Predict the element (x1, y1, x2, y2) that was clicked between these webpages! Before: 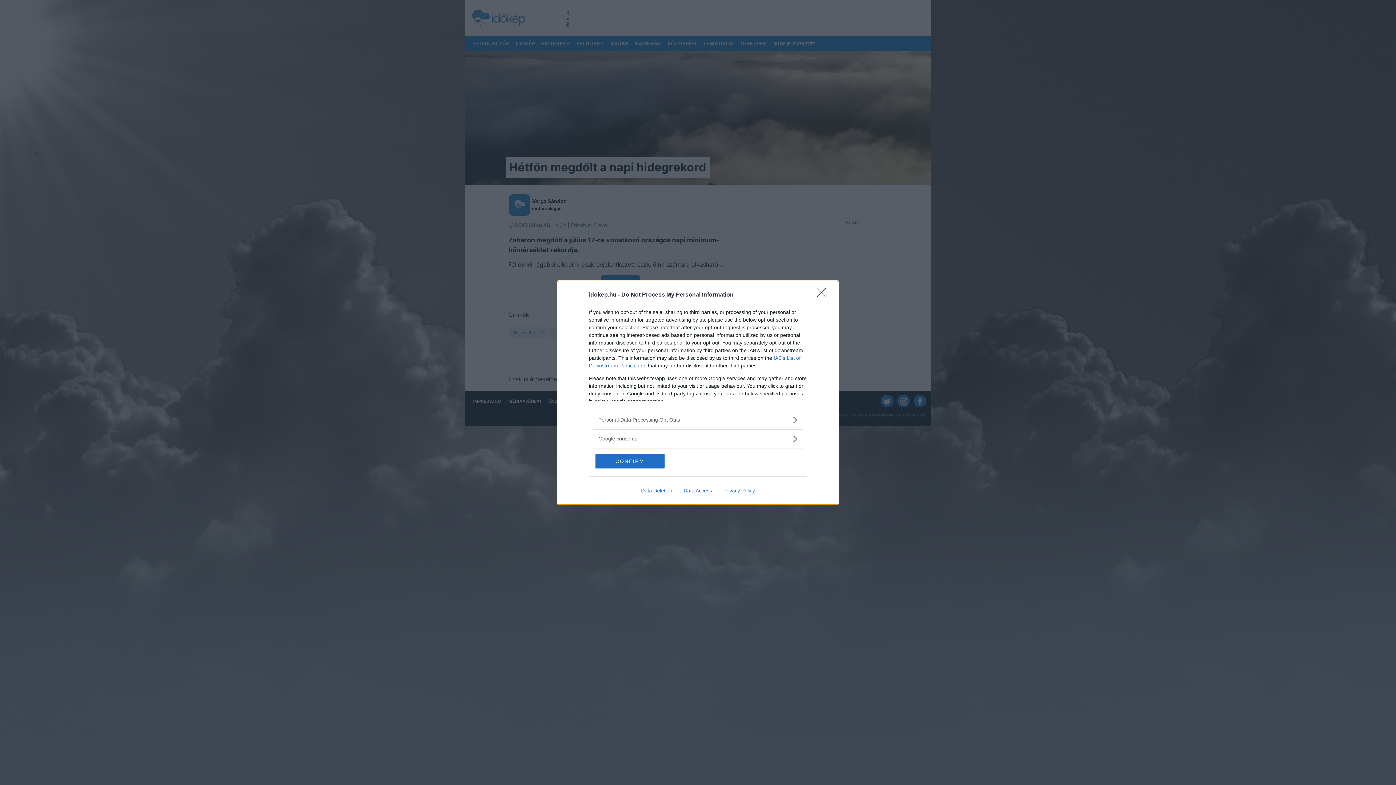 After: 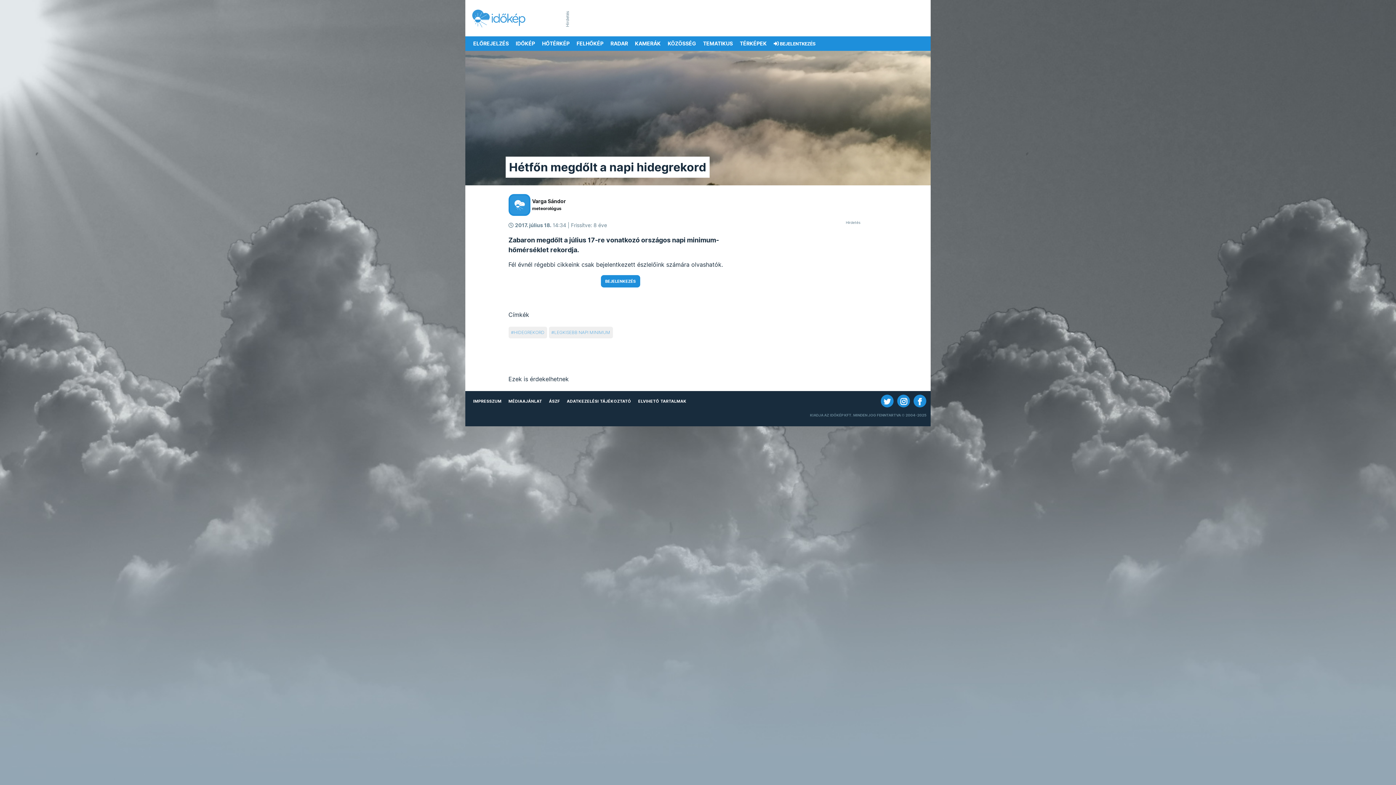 Action: label: Close bbox: (817, 288, 830, 302)